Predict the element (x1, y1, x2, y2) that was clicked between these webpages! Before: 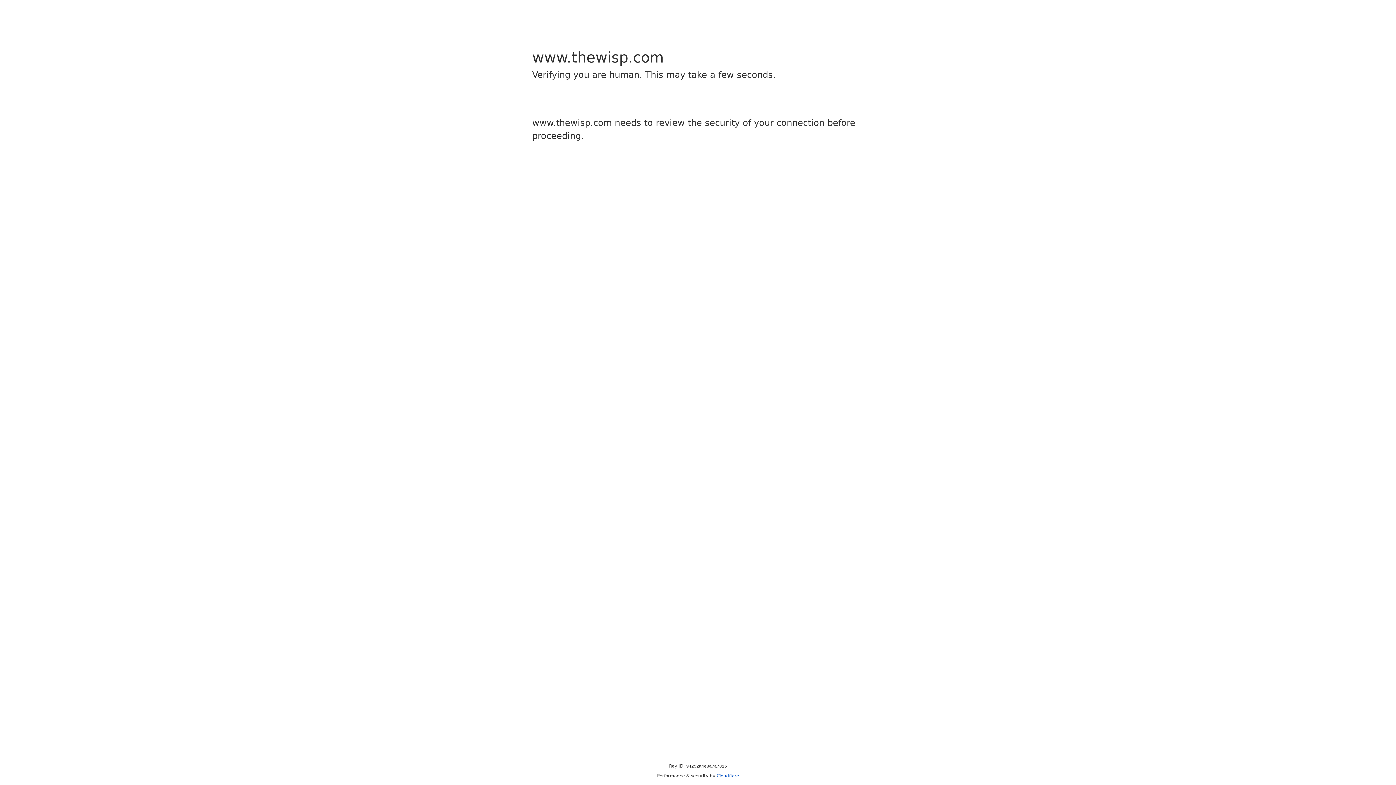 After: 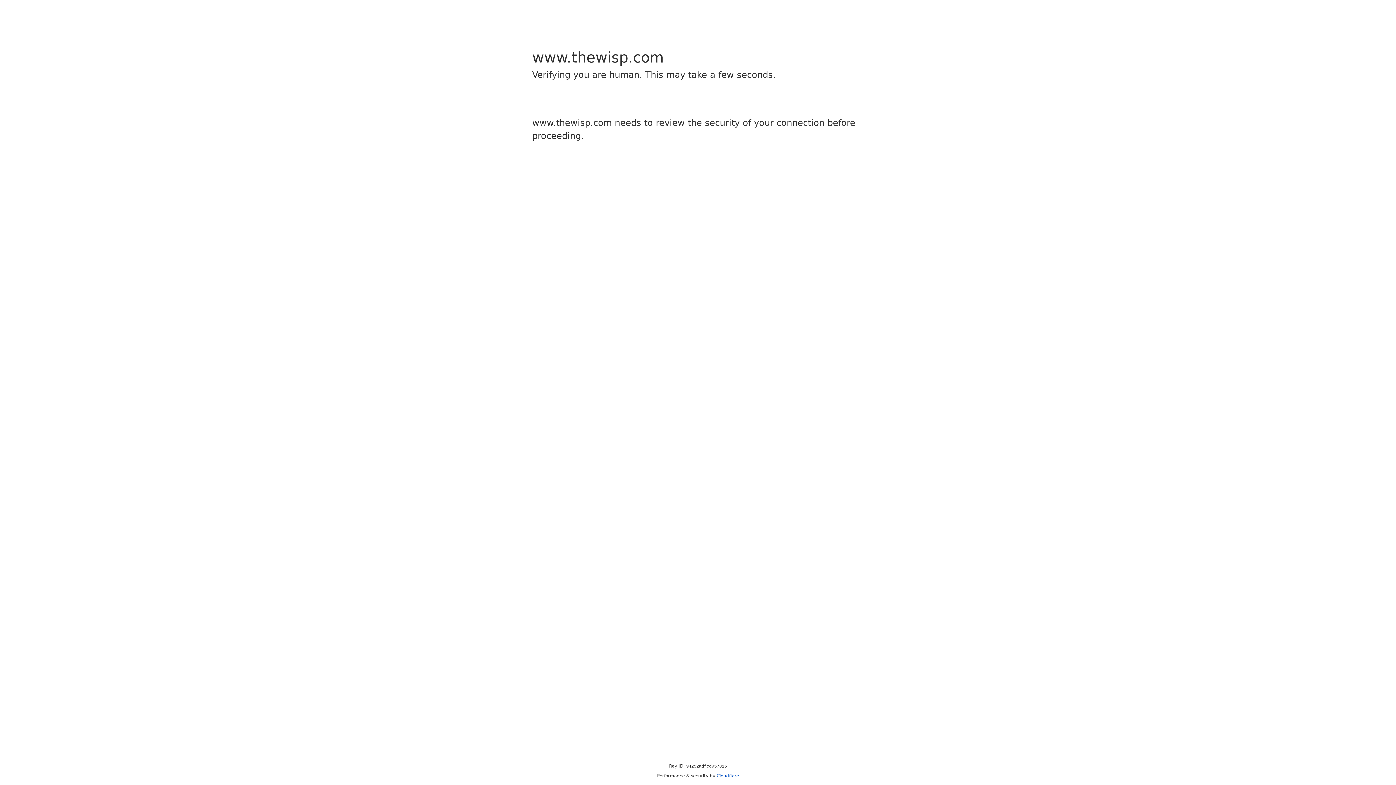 Action: label: Cloudflare bbox: (716, 773, 739, 778)